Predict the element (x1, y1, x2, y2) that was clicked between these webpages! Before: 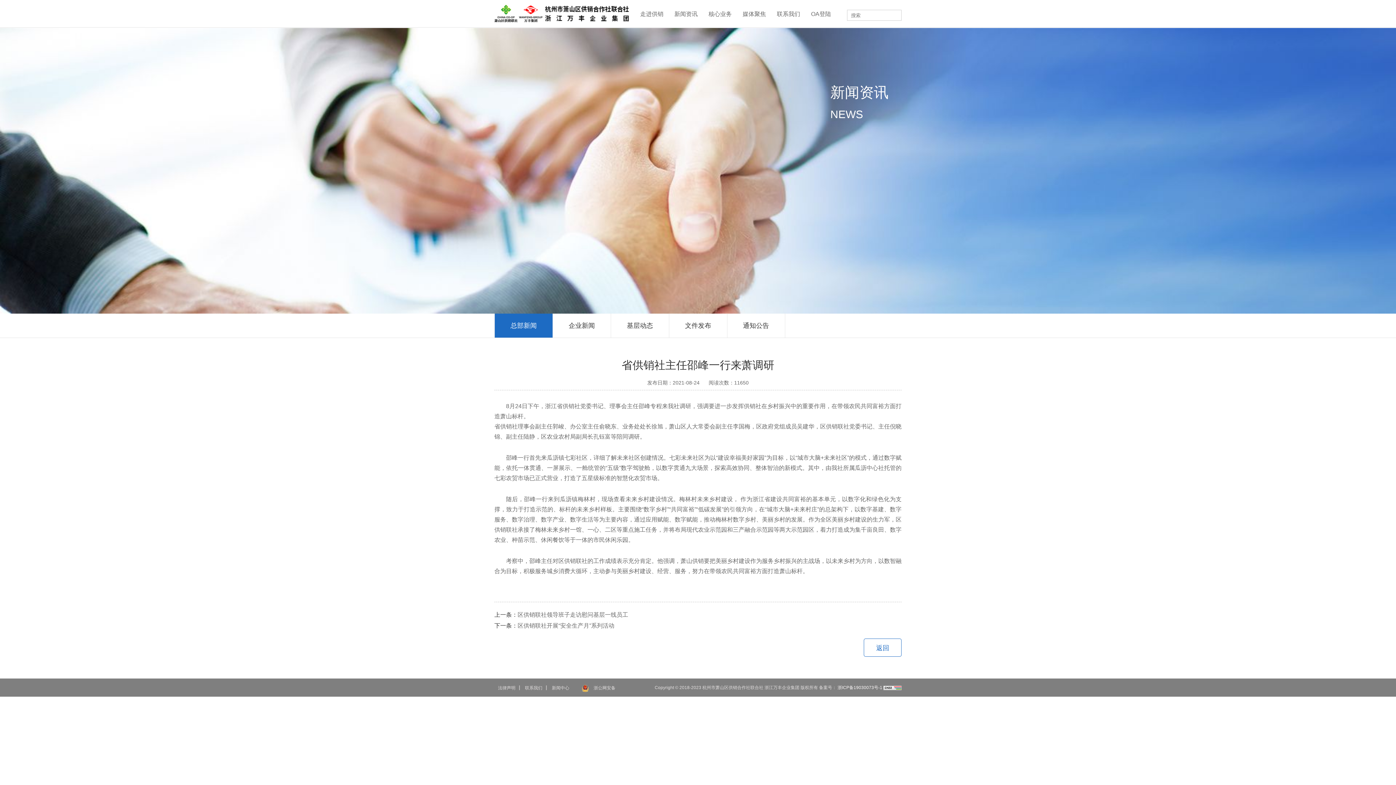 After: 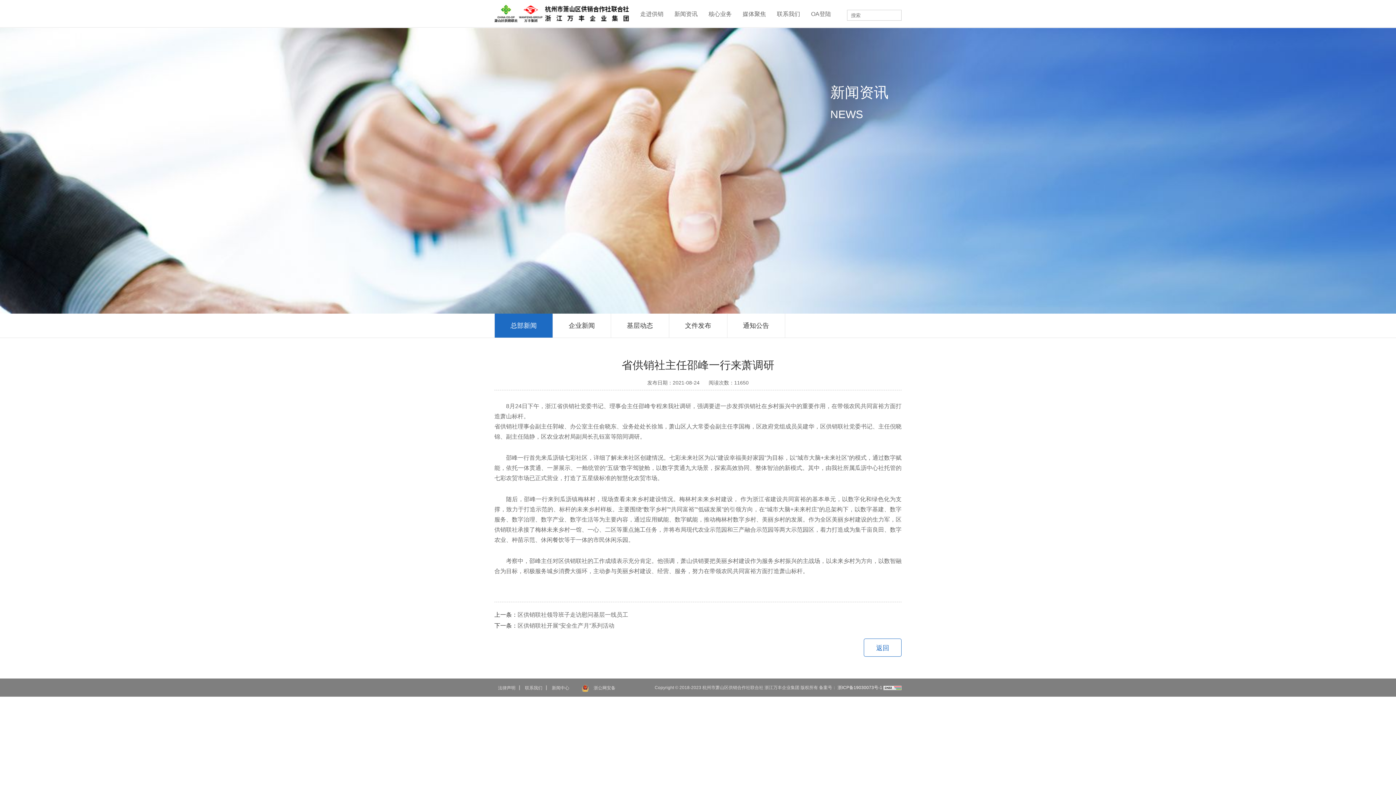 Action: label:  浙ICP备19030073号-1 bbox: (836, 685, 882, 690)